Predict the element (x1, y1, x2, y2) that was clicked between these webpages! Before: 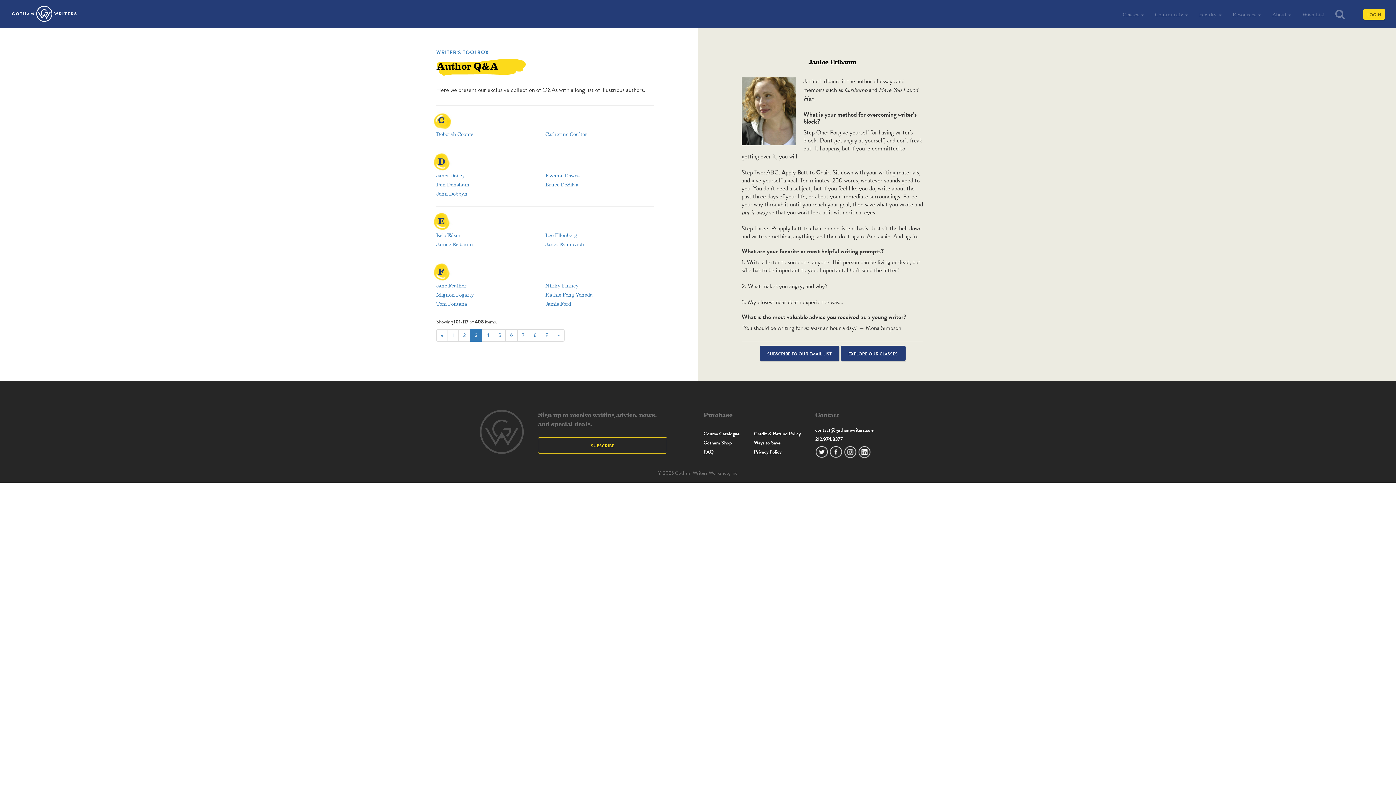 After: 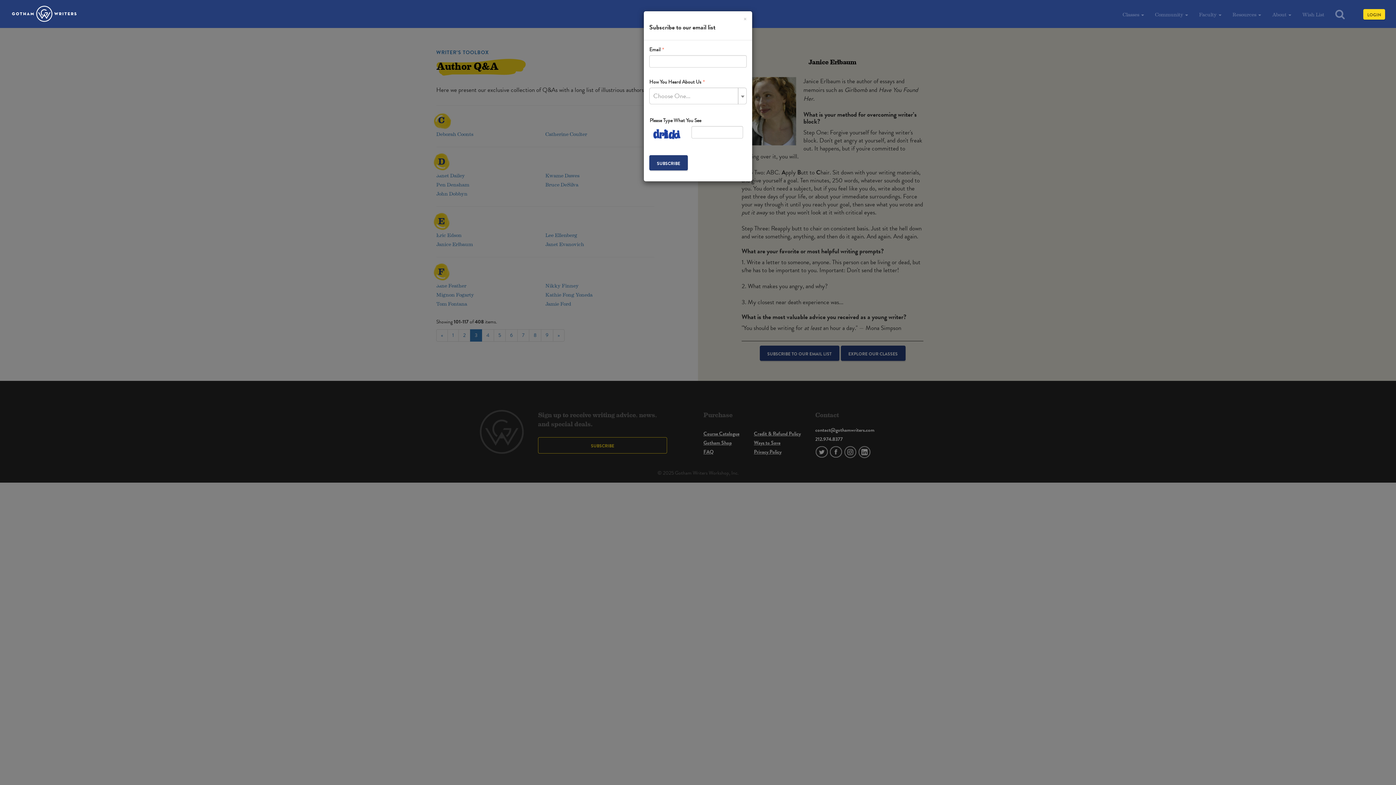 Action: bbox: (538, 437, 667, 453) label: SUBSCRIBE